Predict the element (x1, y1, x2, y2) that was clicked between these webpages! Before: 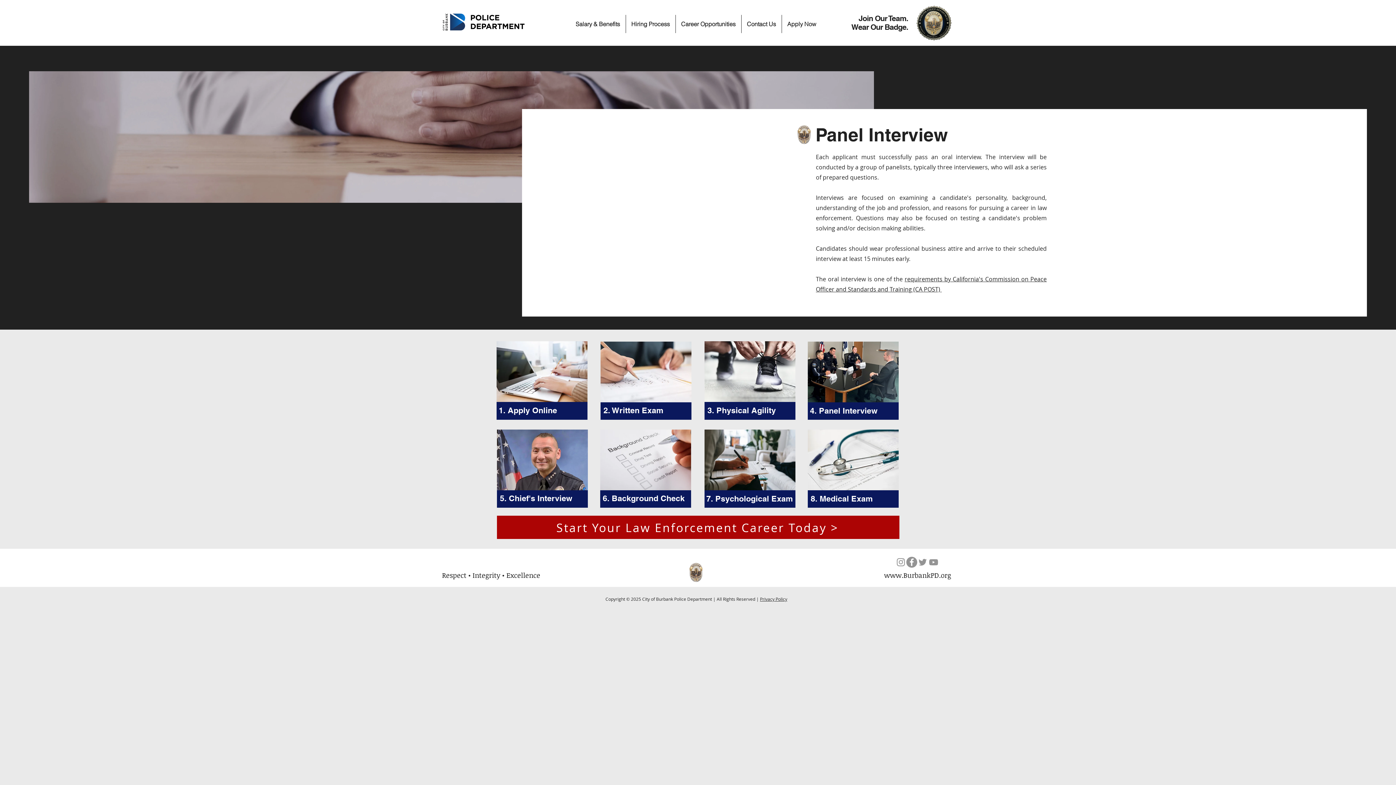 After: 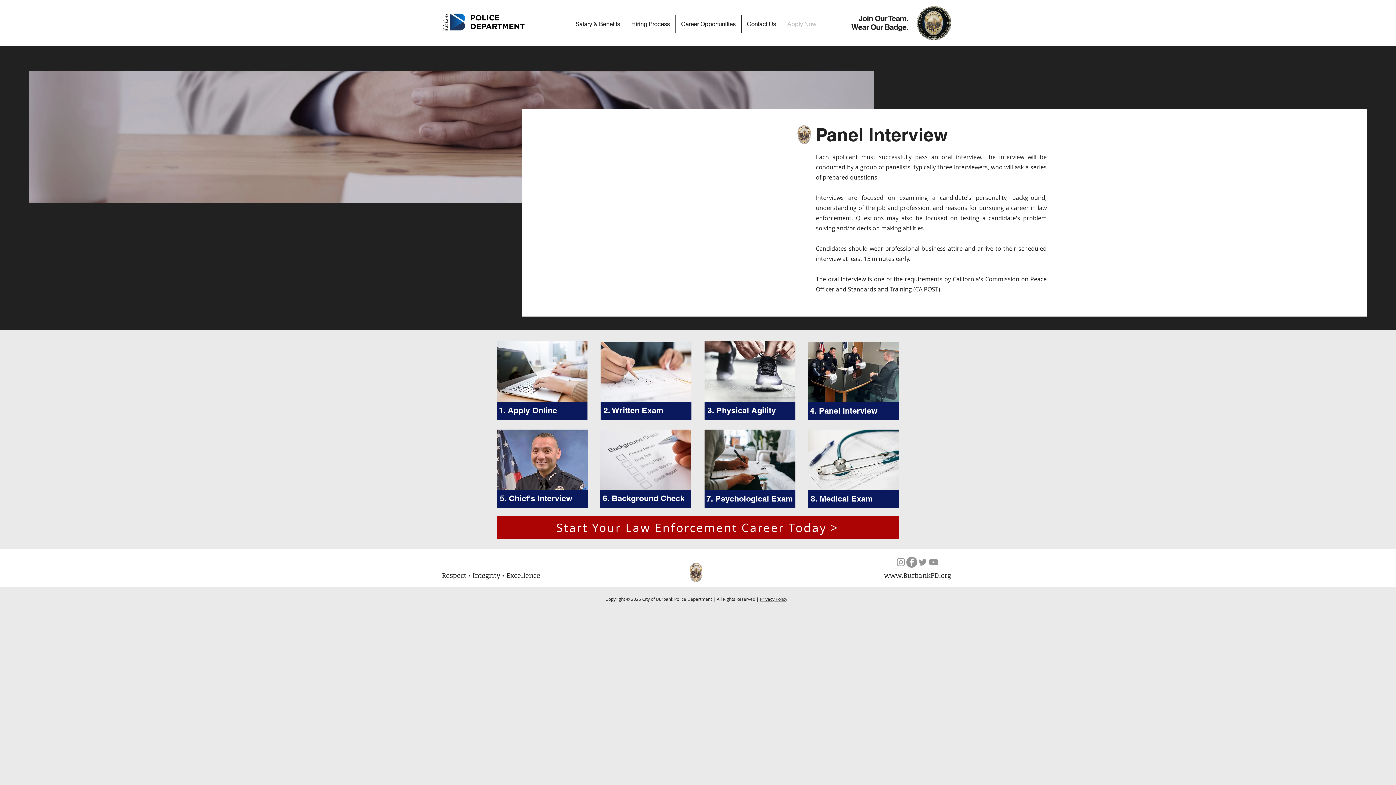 Action: bbox: (782, 14, 822, 33) label: Apply Now